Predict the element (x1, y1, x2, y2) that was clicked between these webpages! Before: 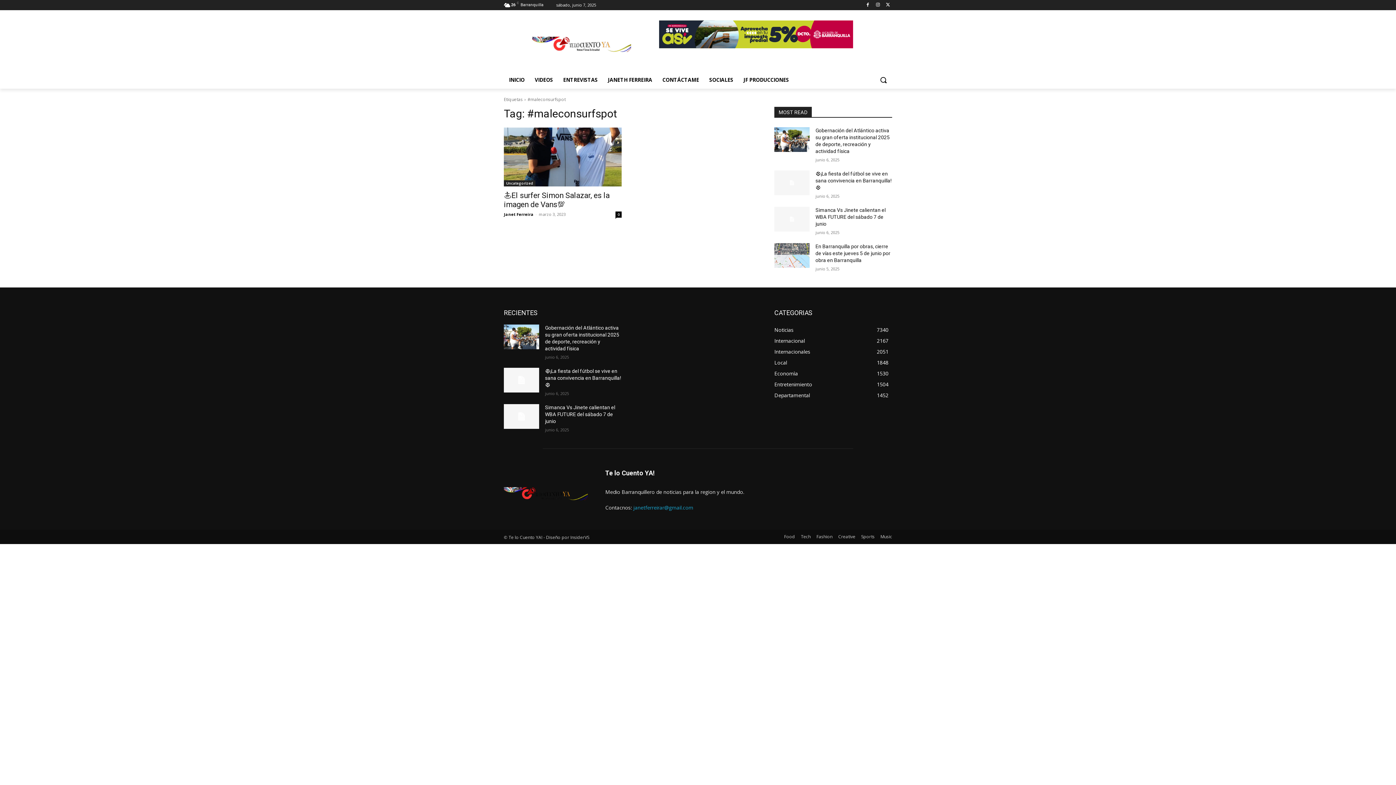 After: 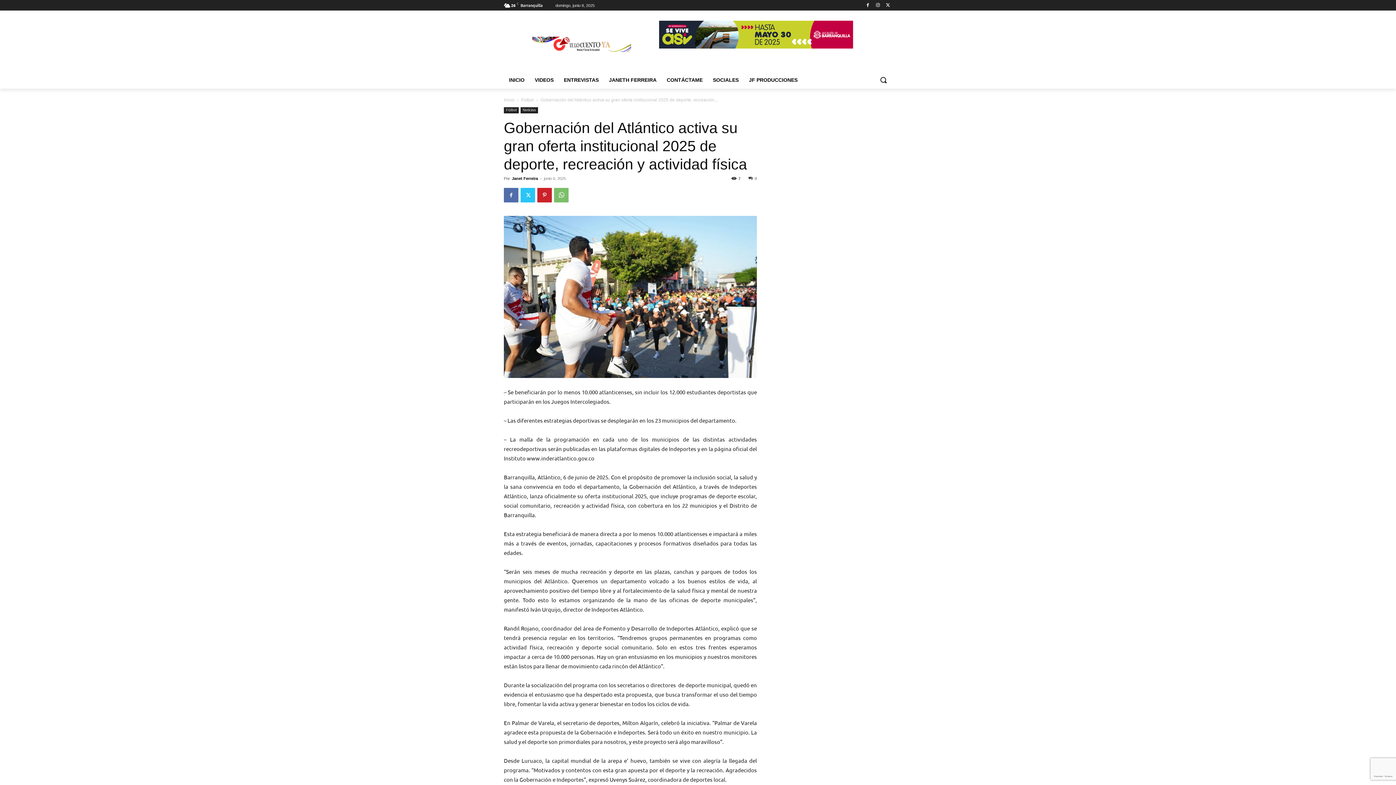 Action: bbox: (774, 127, 809, 152)